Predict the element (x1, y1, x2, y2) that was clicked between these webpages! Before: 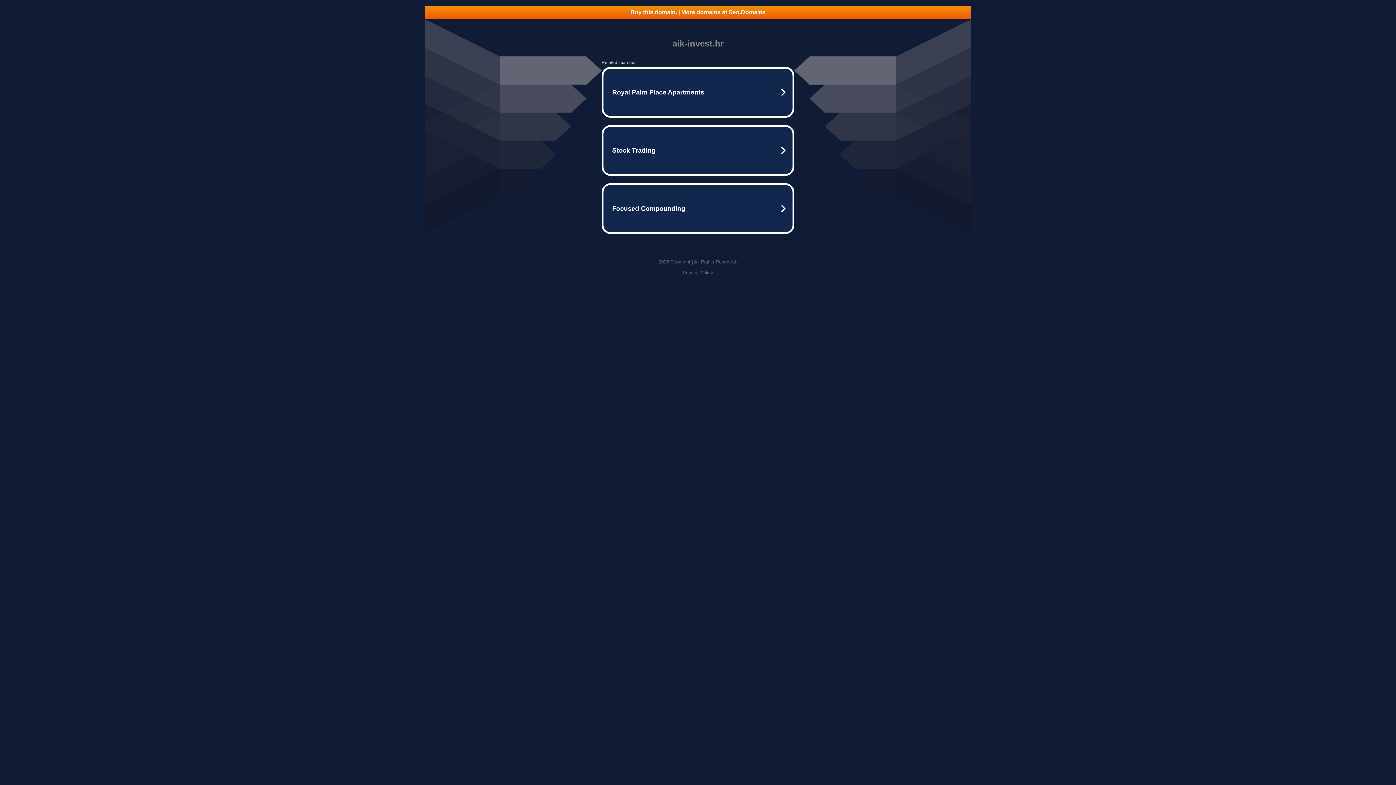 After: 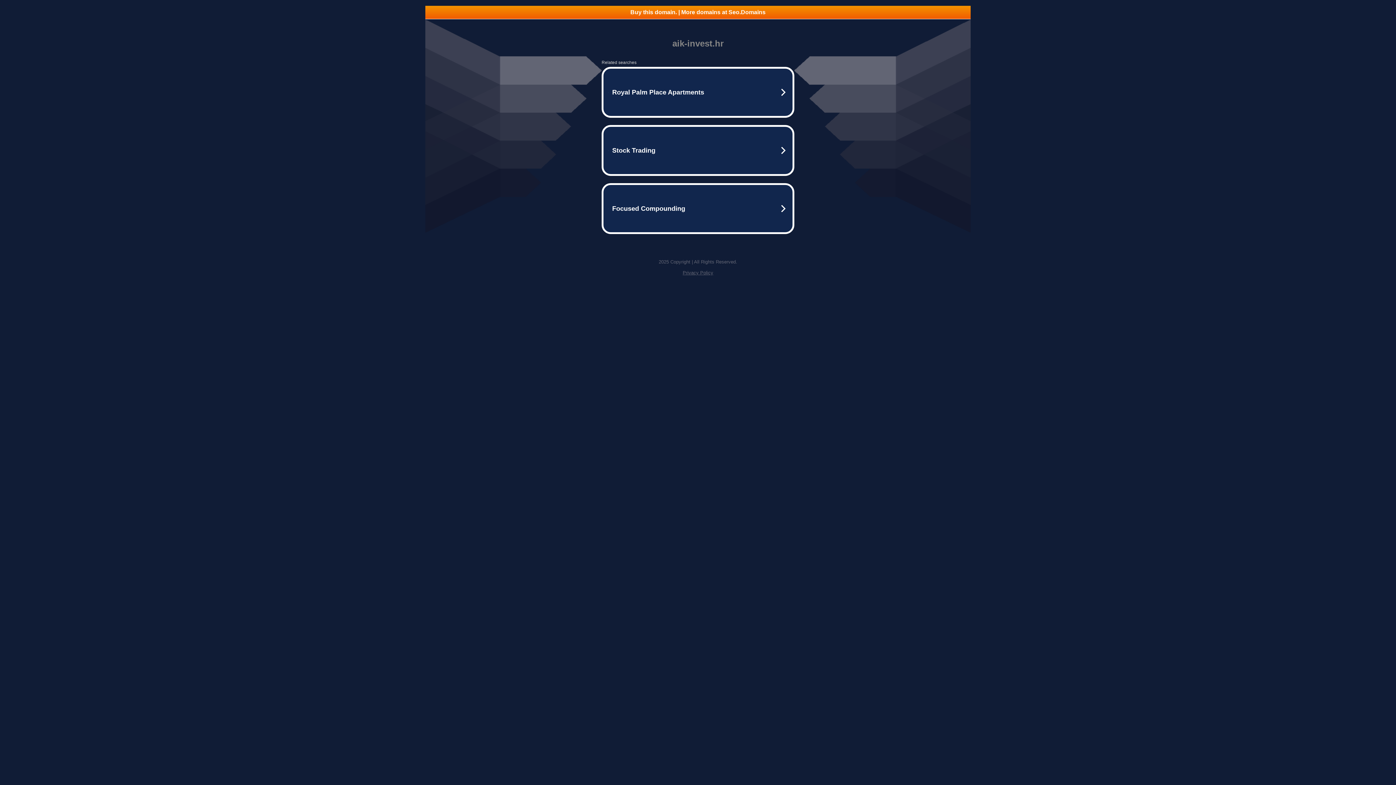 Action: label: Buy this domain. | More domains at Seo.Domains bbox: (425, 5, 970, 18)